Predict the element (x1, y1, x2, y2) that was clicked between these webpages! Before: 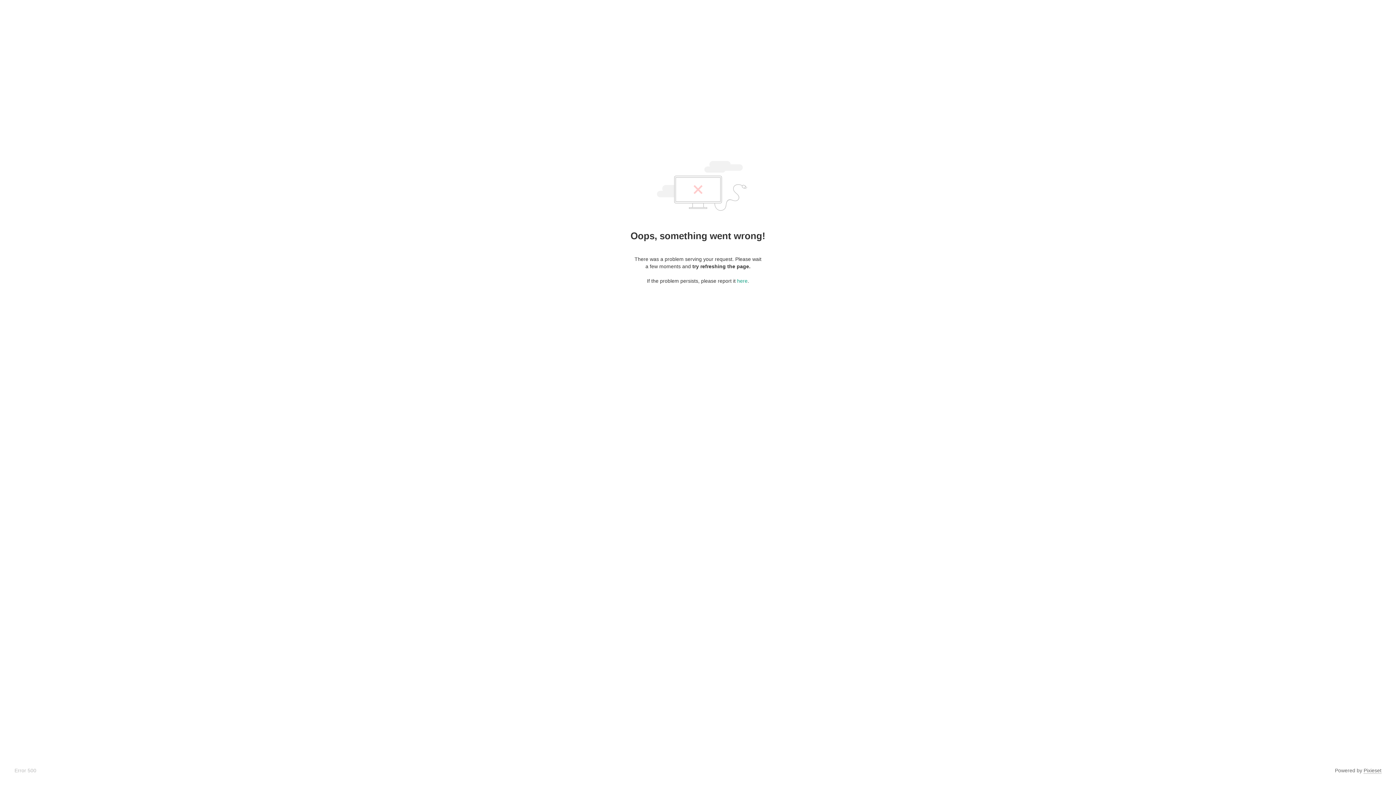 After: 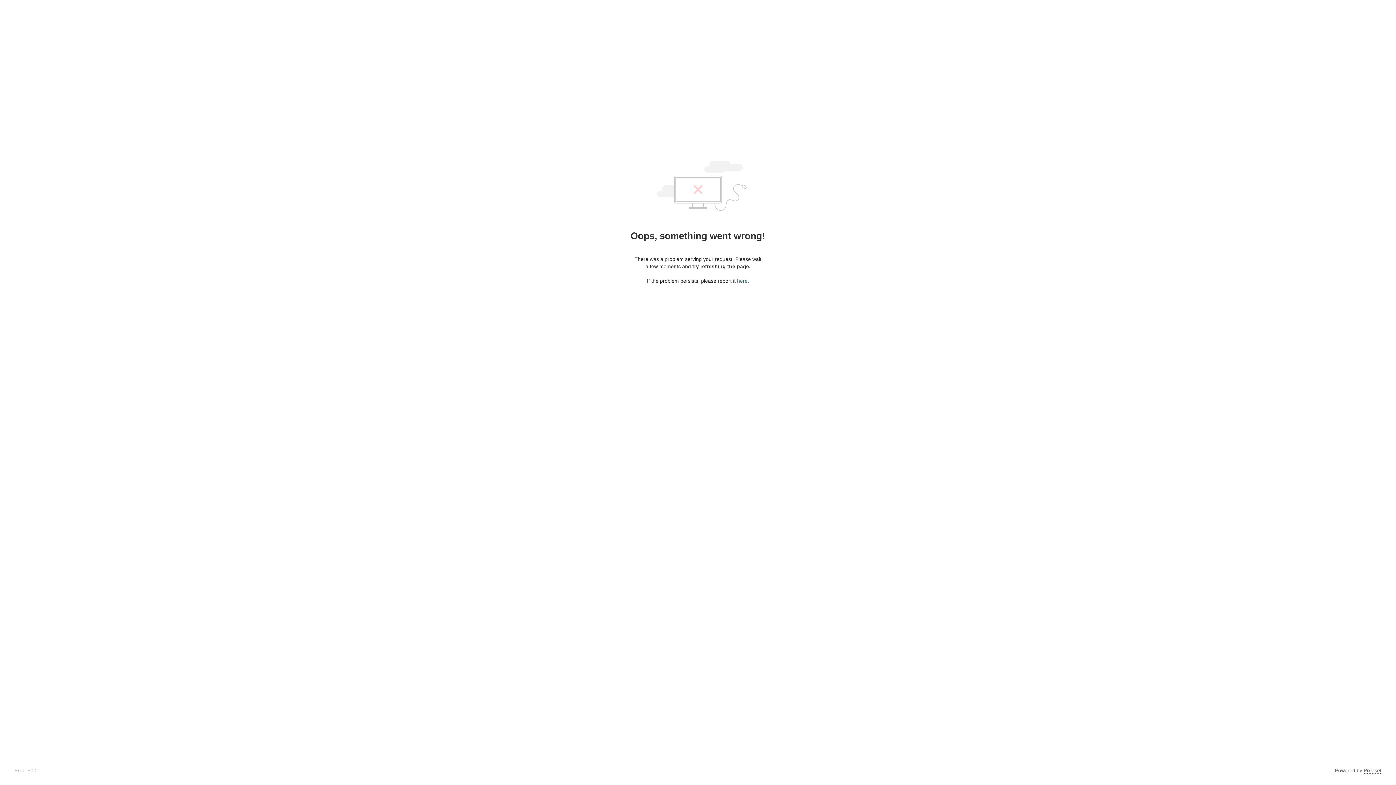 Action: label: here bbox: (737, 278, 747, 284)